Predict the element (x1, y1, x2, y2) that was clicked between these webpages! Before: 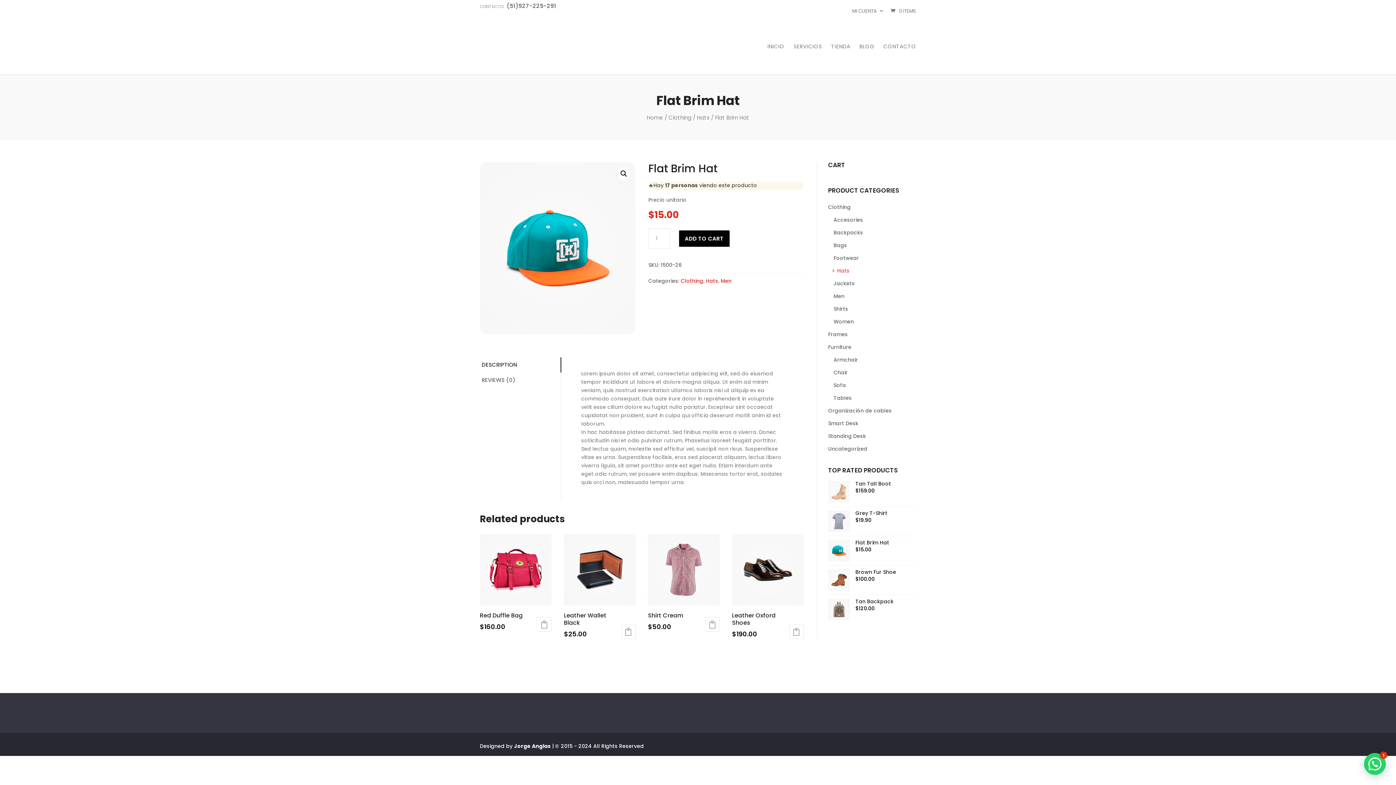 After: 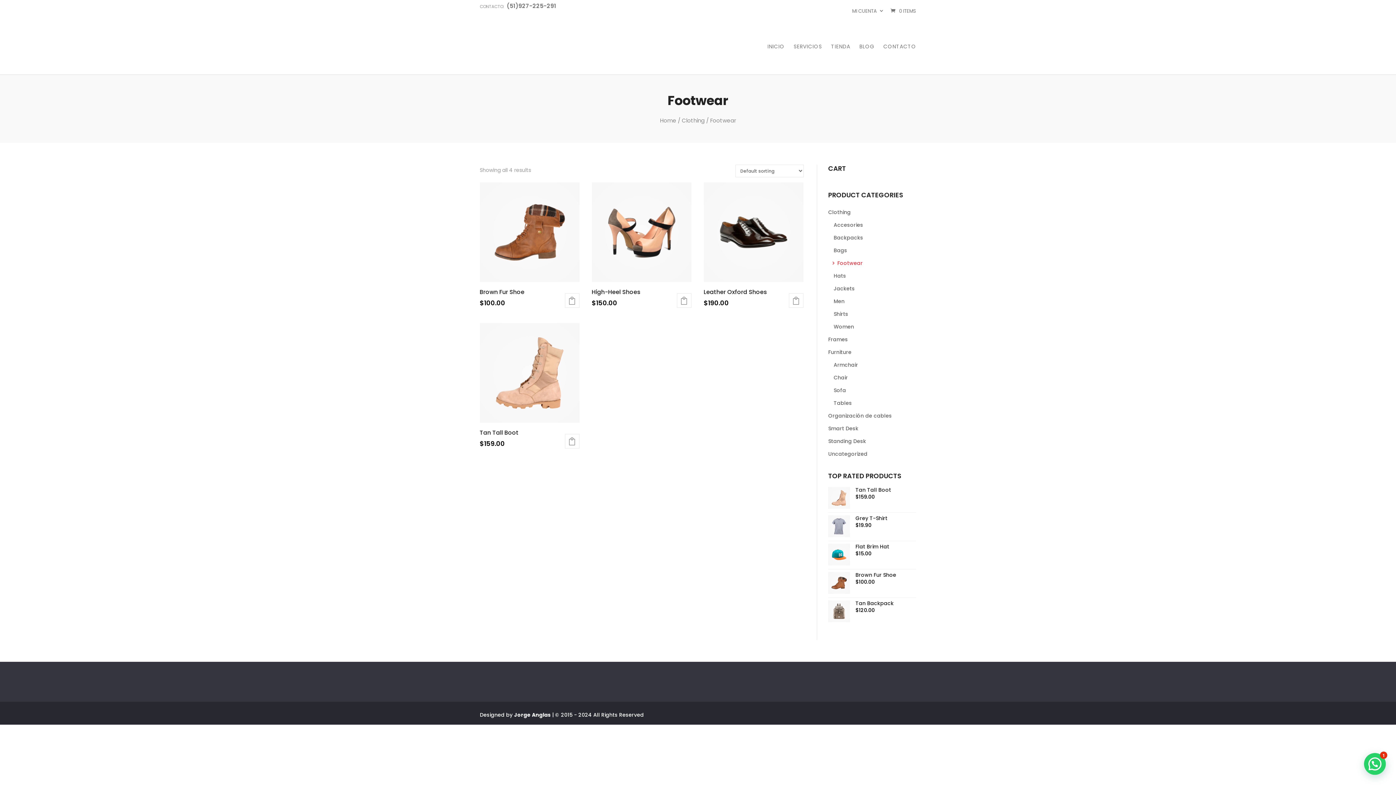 Action: label: Footwear bbox: (833, 251, 916, 264)